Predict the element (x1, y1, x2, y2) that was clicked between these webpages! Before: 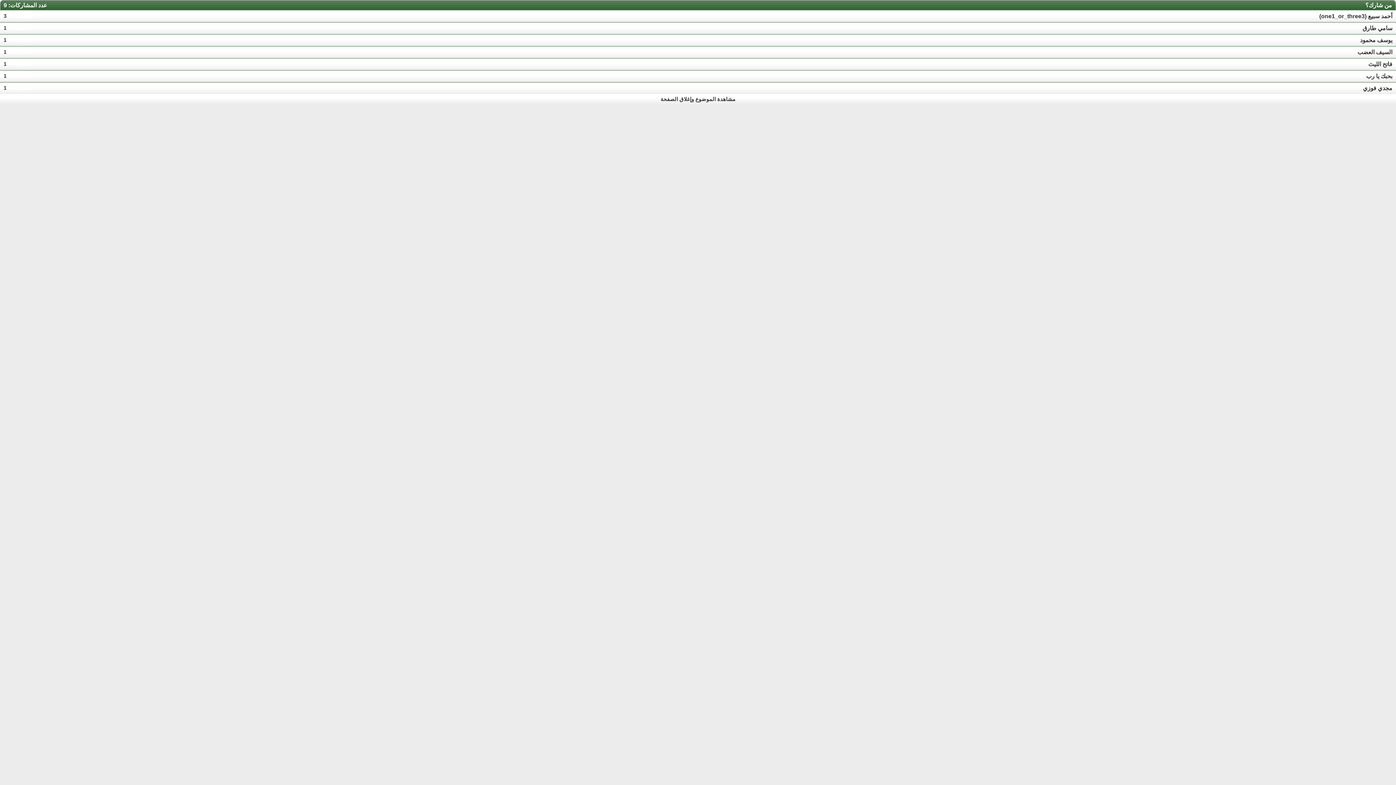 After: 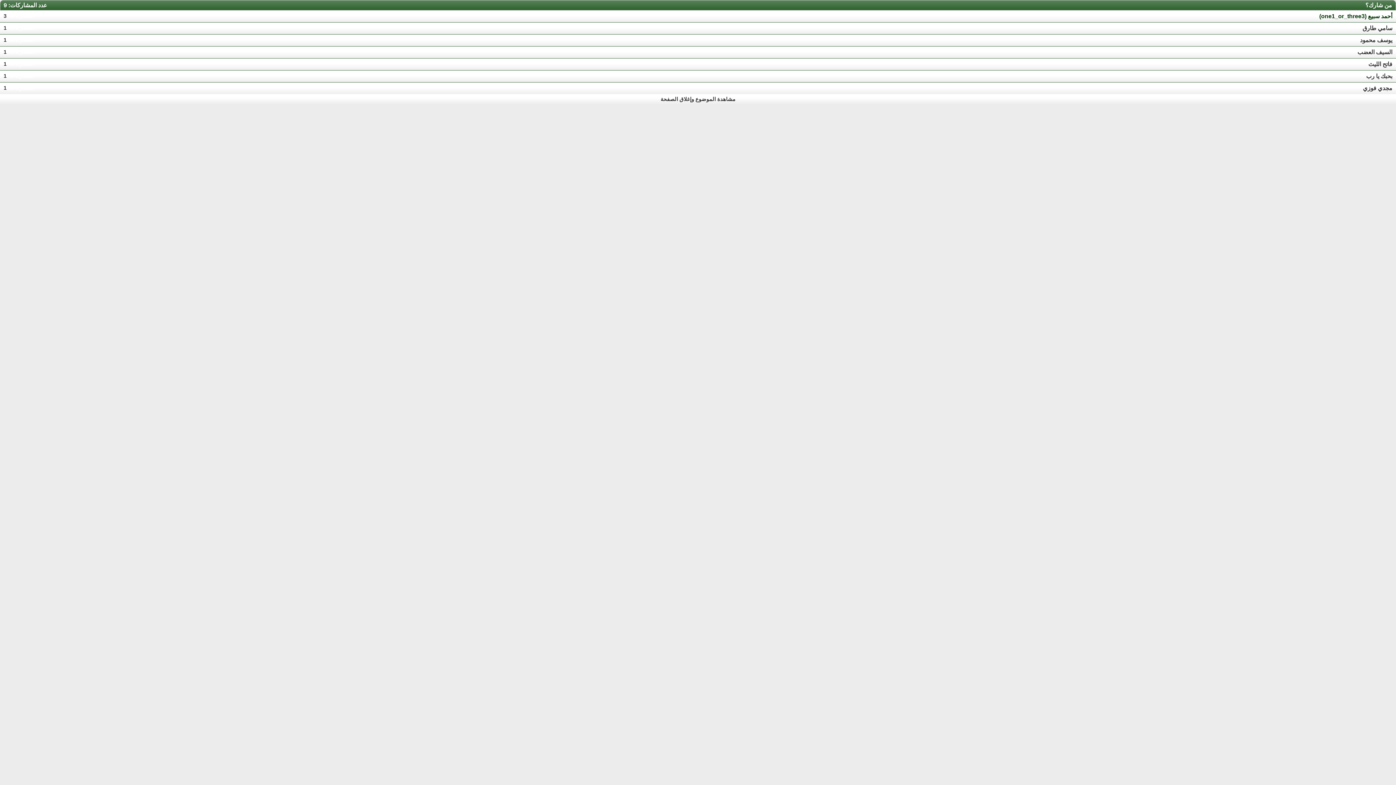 Action: bbox: (1319, 13, 1392, 19) label: أحمد سبيع (one1_or_three3)